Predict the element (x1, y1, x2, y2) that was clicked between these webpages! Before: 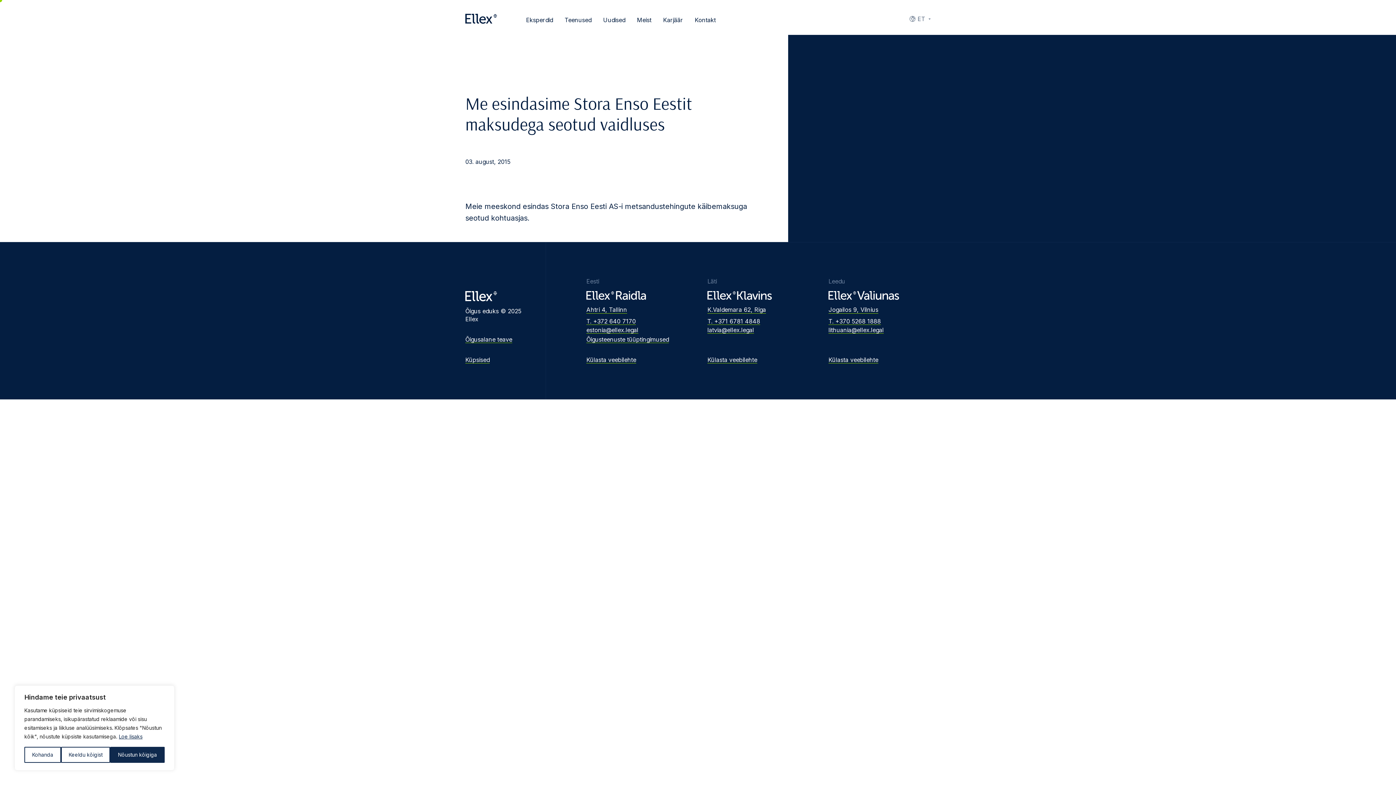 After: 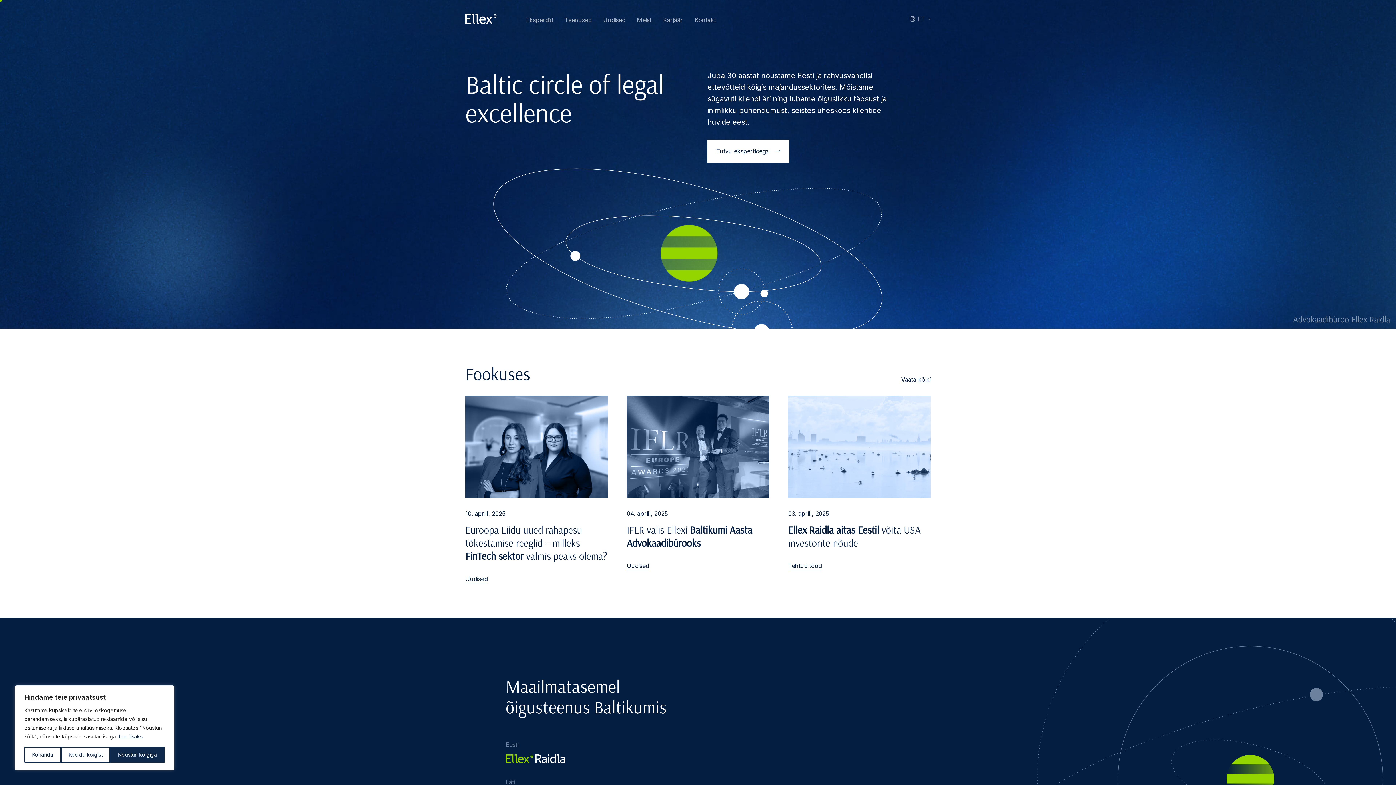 Action: label: Ellex logo link bbox: (465, 13, 497, 24)